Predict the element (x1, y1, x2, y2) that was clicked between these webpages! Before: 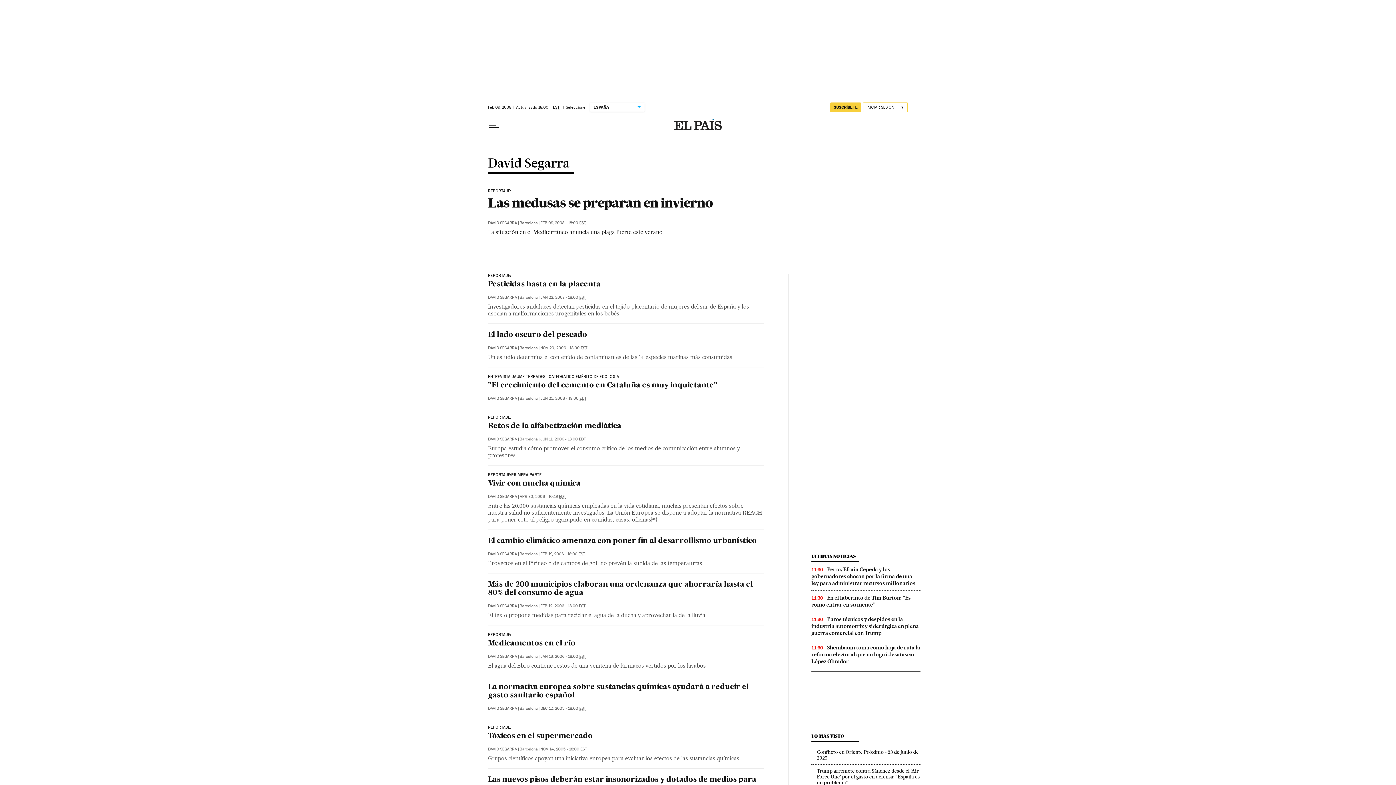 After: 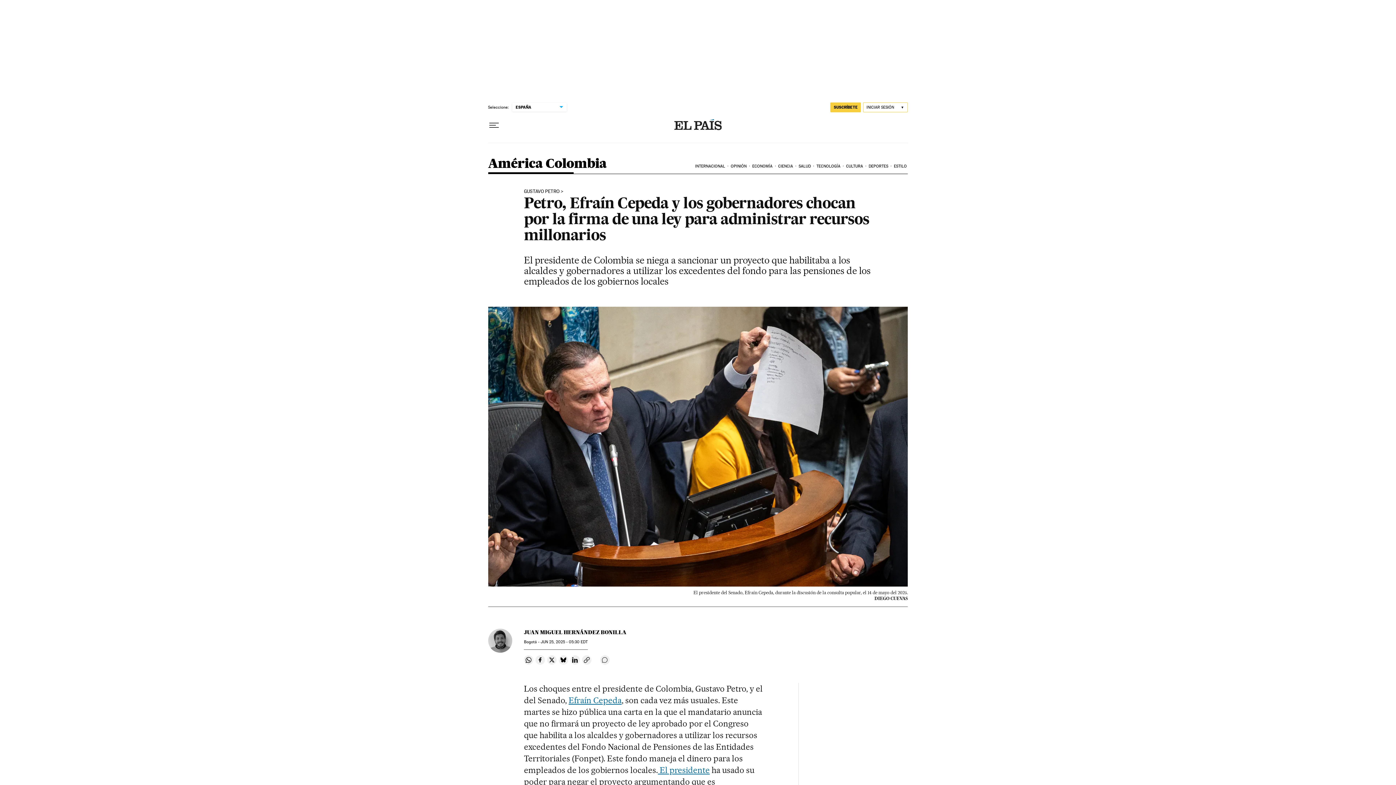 Action: label: Petro, Efraín Cepeda y los gobernadores chocan por la firma de una ley para administrar recursos millonarios bbox: (811, 566, 915, 586)